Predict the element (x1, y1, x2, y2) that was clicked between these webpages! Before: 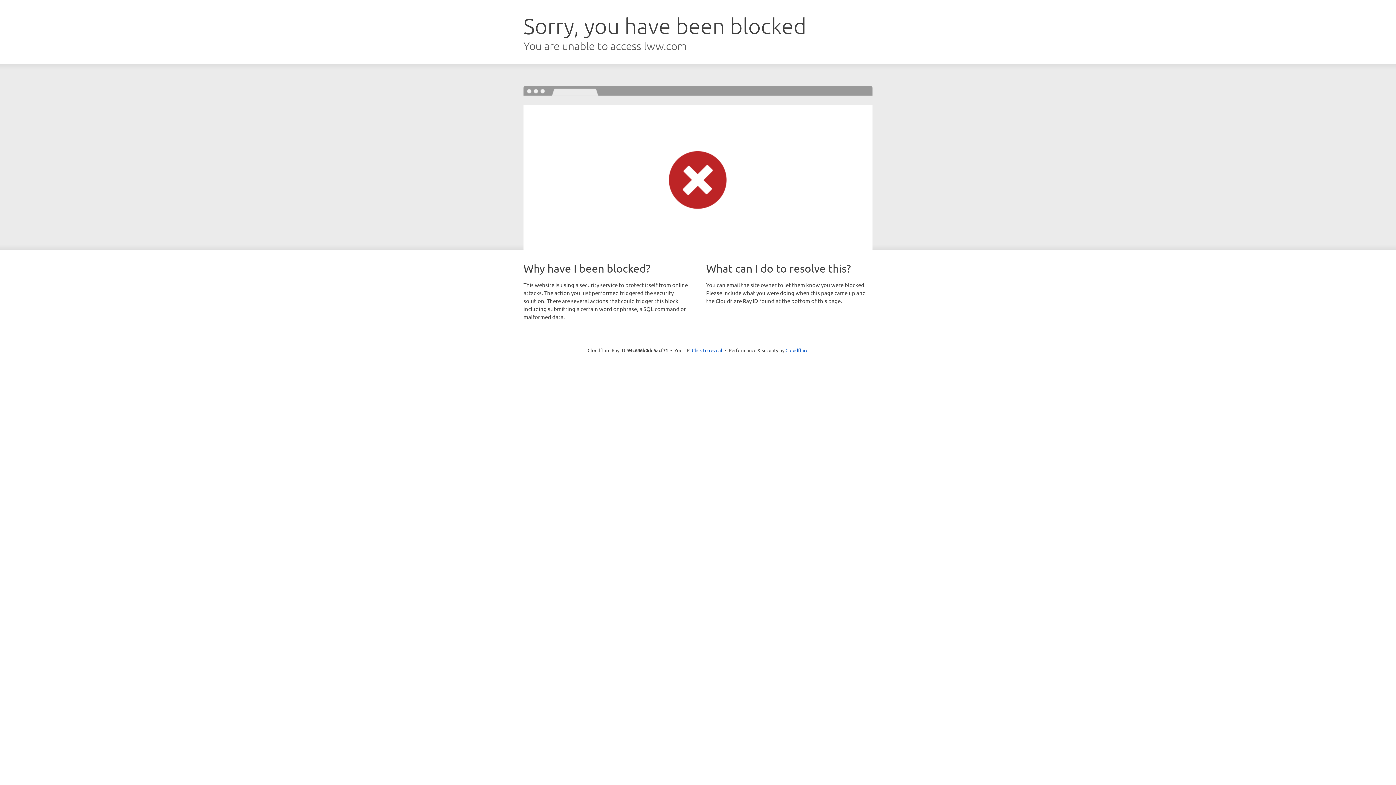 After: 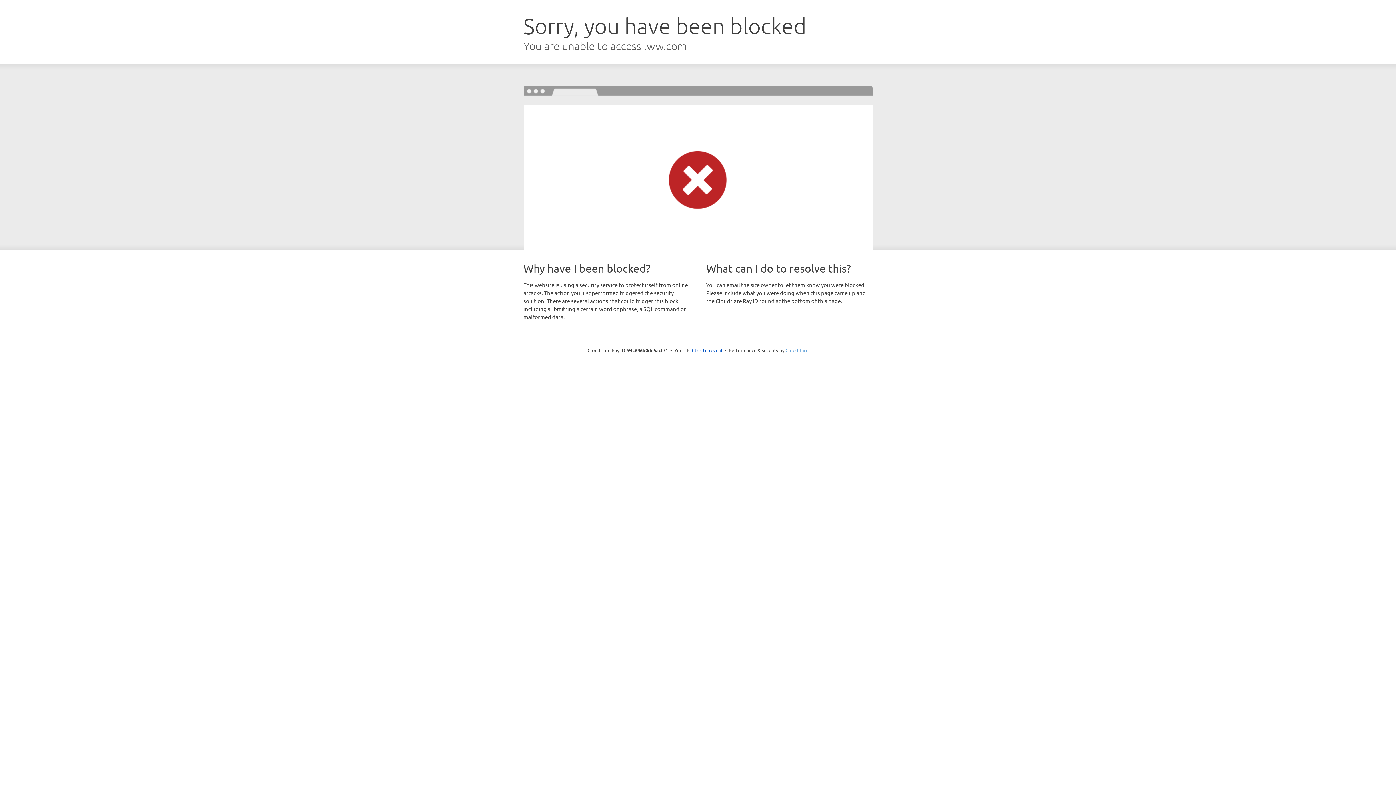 Action: label: Cloudflare bbox: (785, 347, 808, 353)